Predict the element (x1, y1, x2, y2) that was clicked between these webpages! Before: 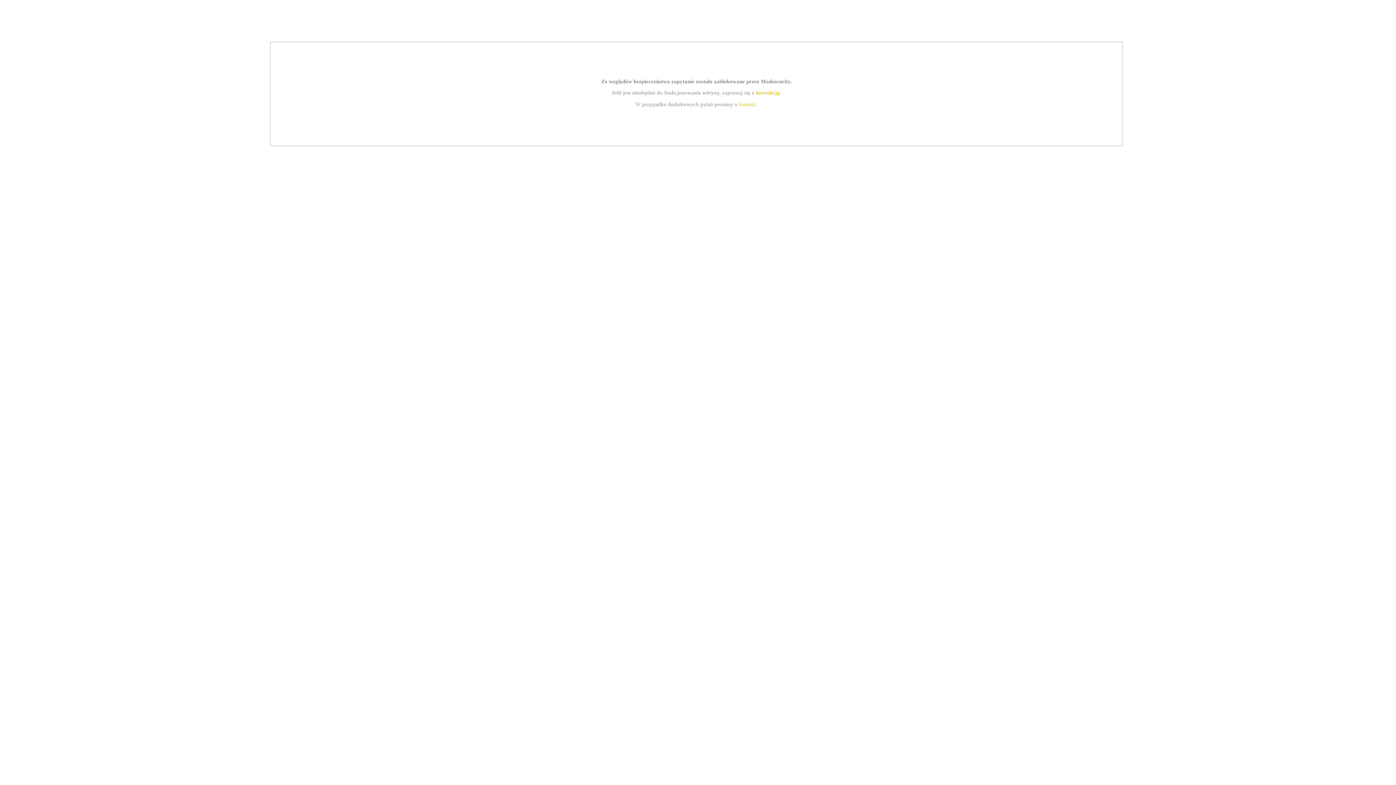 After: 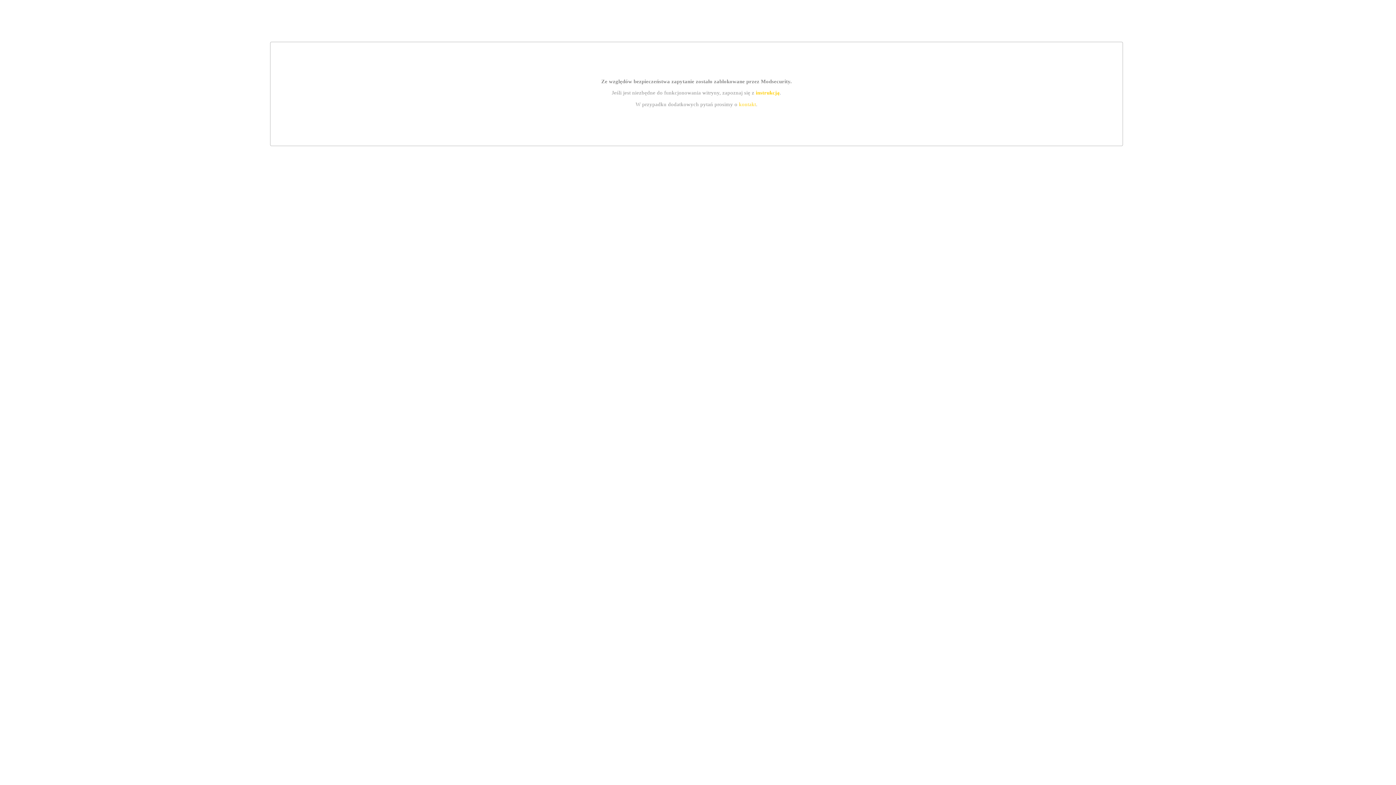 Action: bbox: (739, 101, 756, 107) label: kontakt